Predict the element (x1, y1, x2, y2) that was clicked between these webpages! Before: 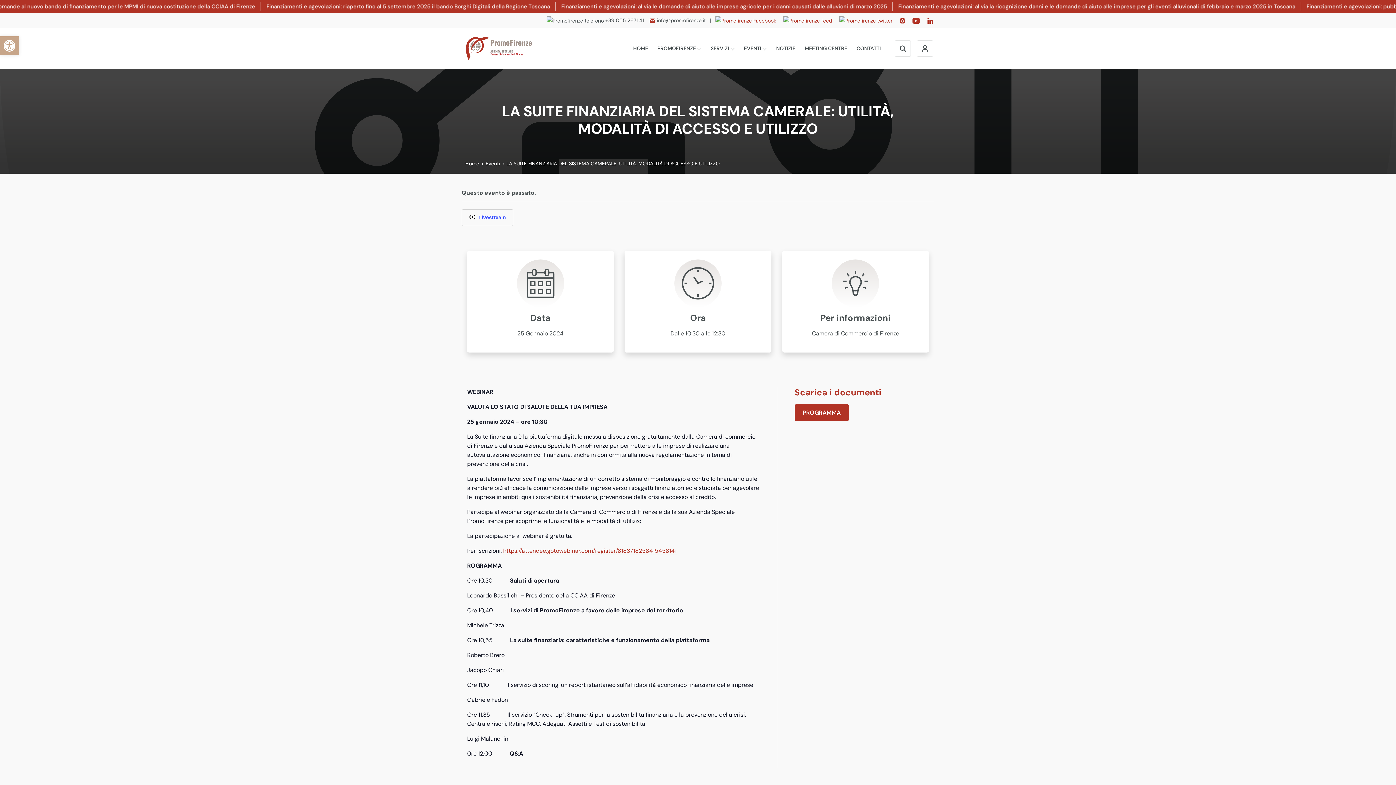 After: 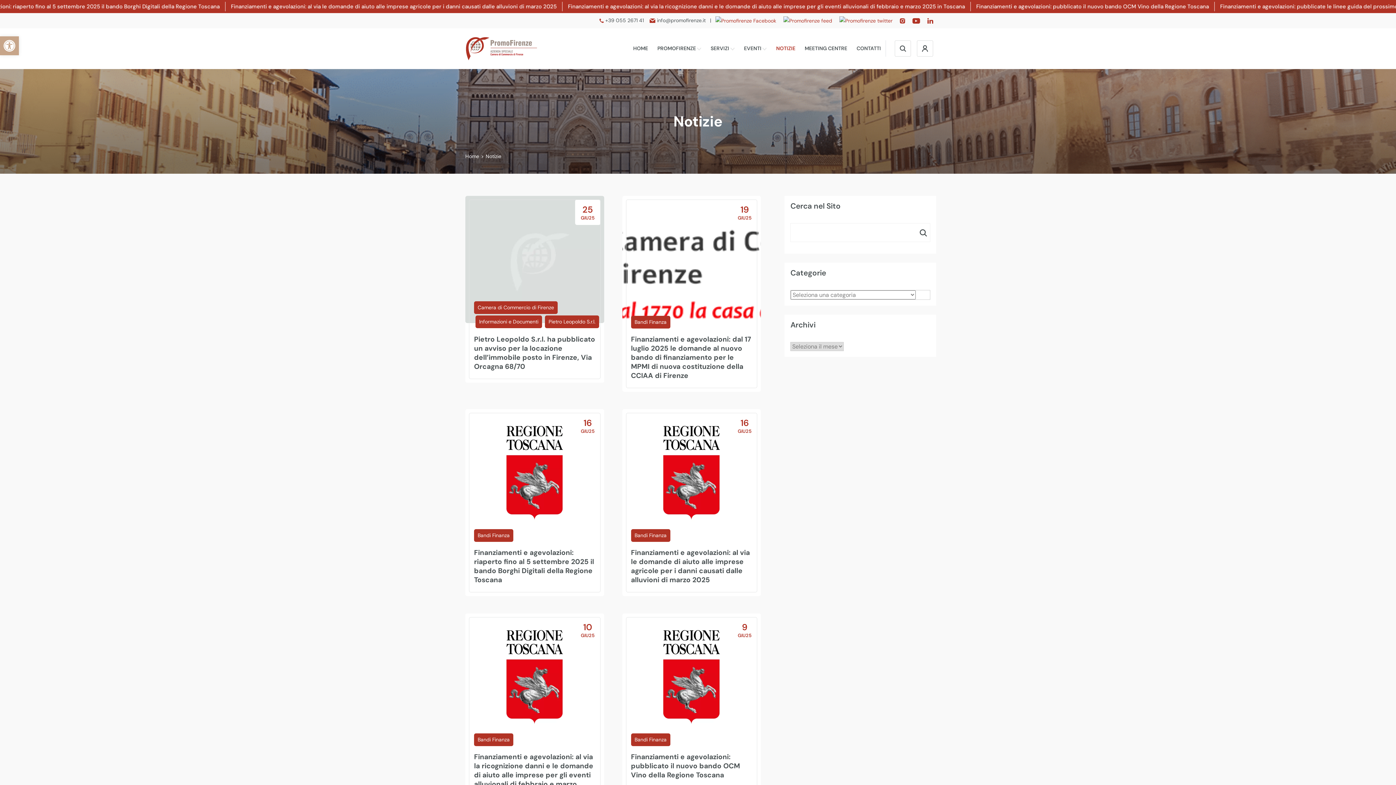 Action: bbox: (771, 44, 800, 53) label: NOTIZIE